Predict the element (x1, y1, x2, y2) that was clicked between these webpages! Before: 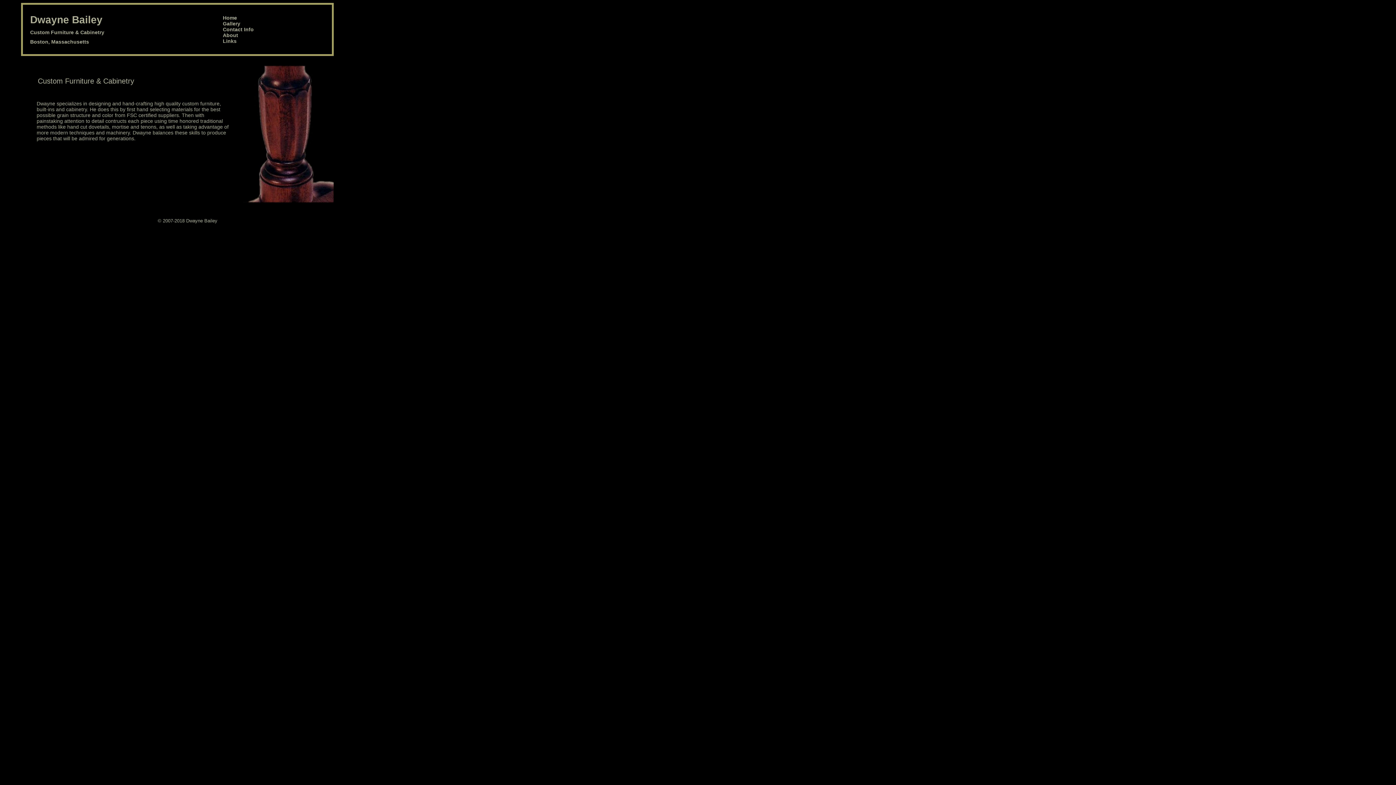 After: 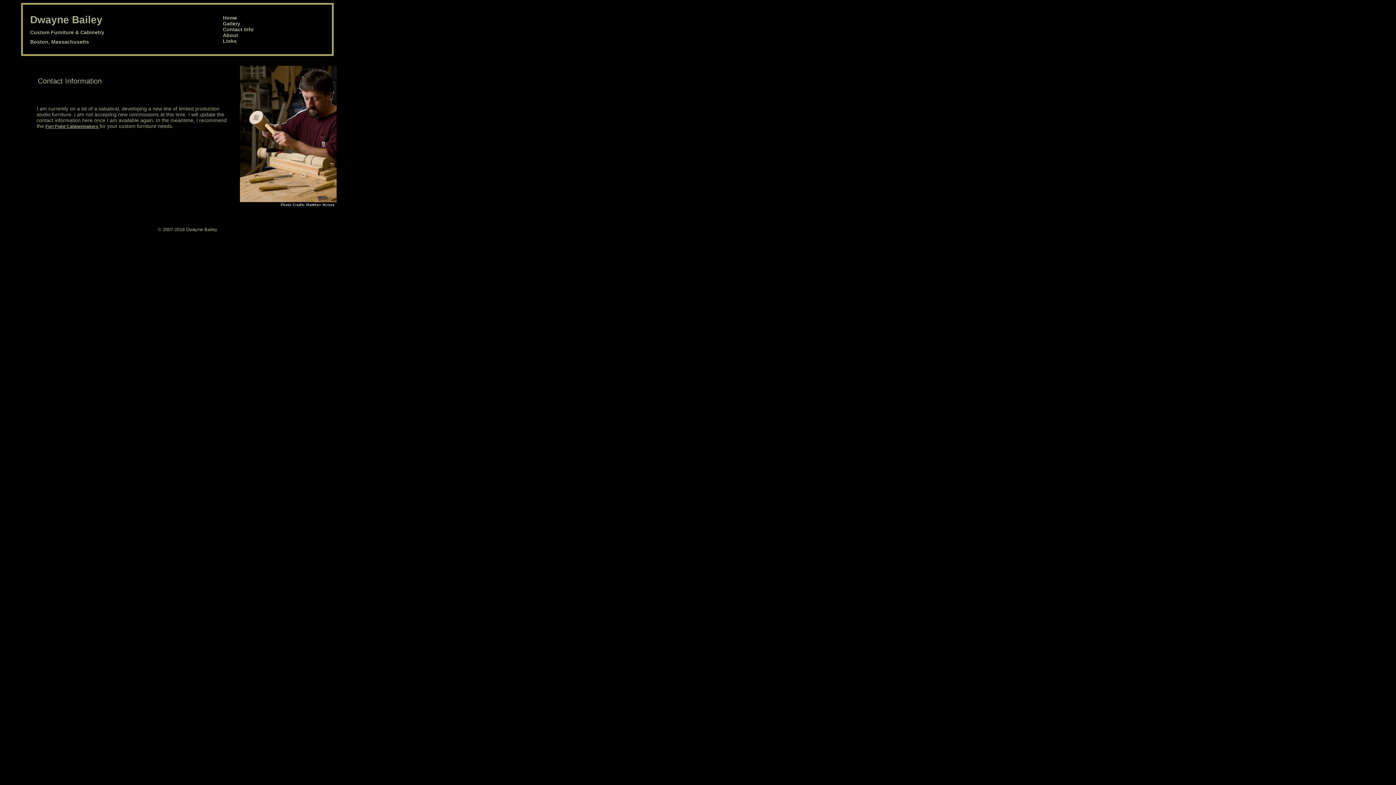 Action: label: Contact Info bbox: (222, 26, 253, 32)